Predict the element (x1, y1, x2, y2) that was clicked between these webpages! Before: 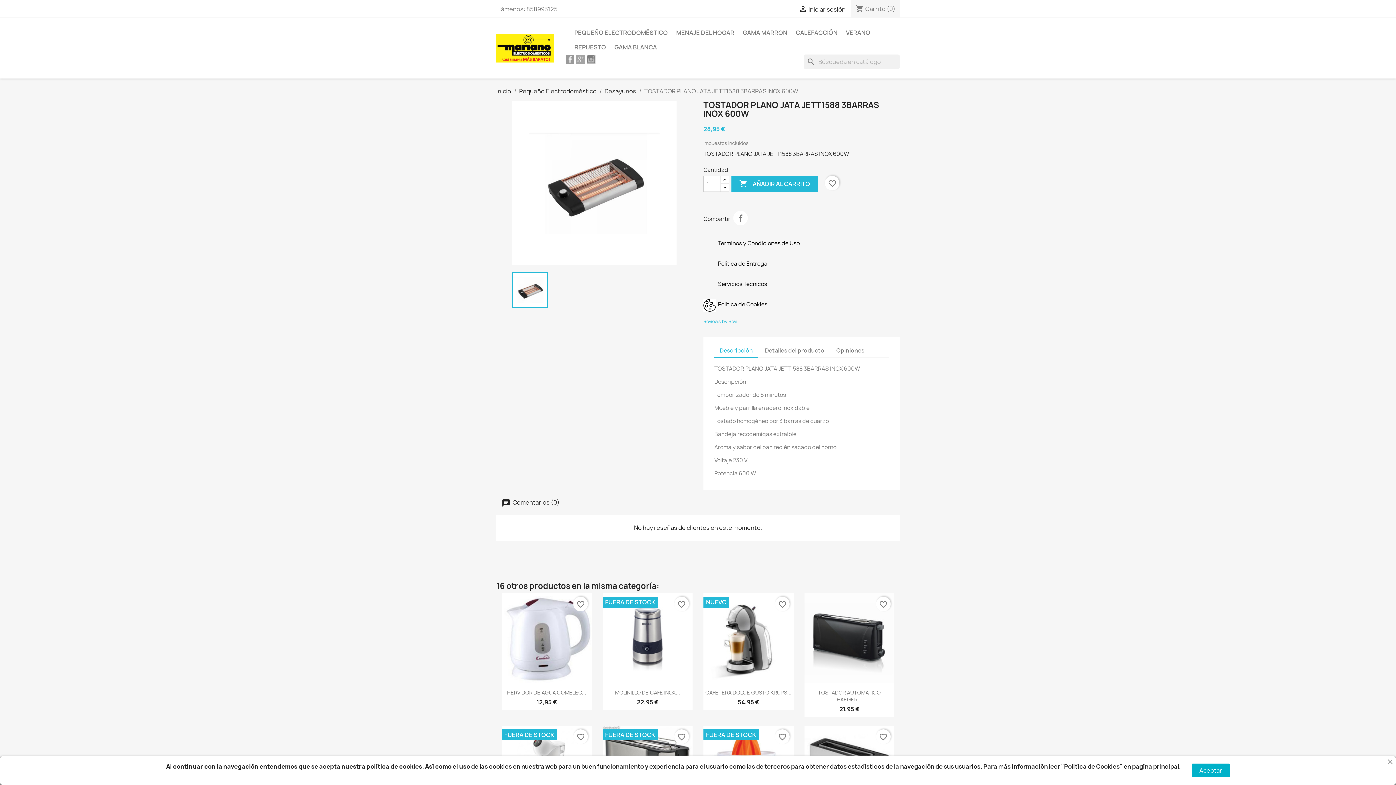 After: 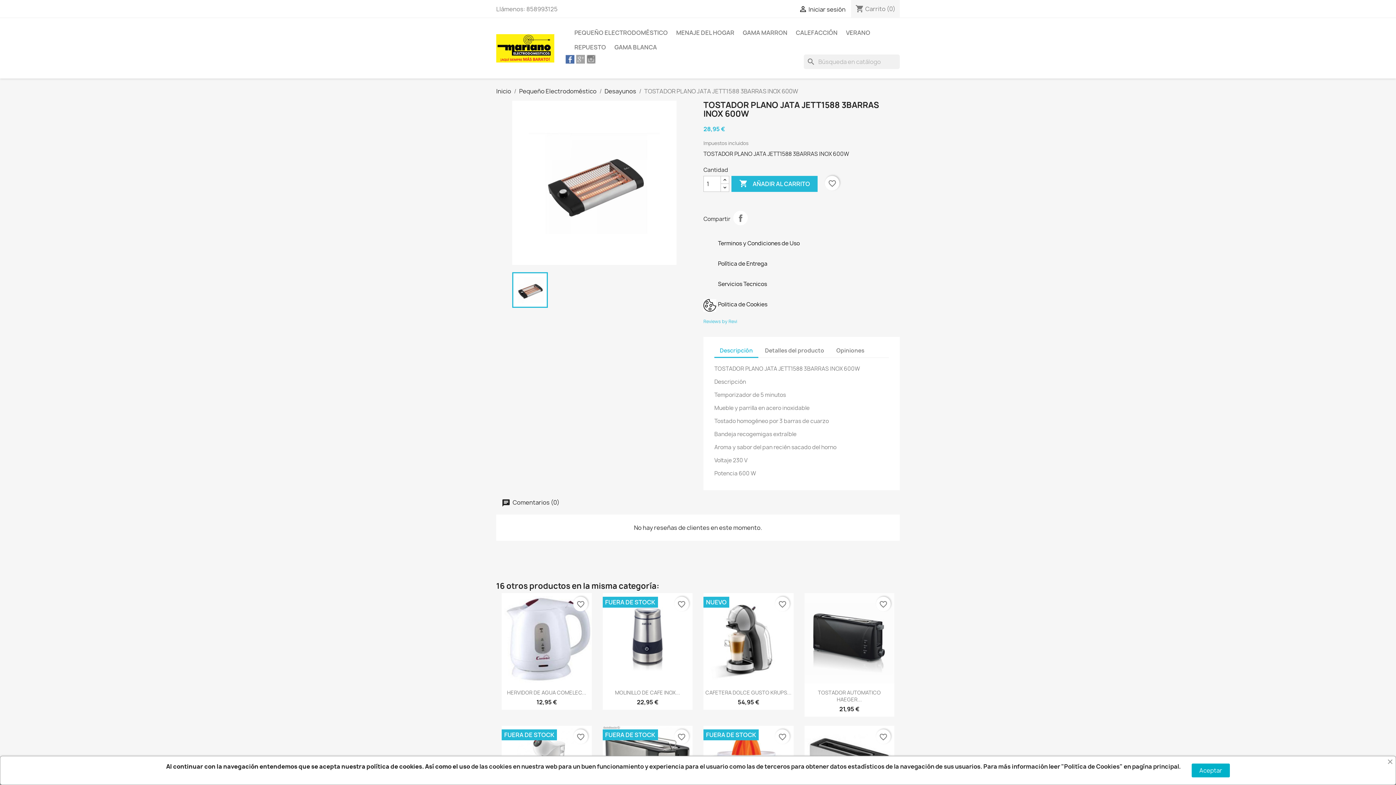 Action: bbox: (565, 54, 574, 63)